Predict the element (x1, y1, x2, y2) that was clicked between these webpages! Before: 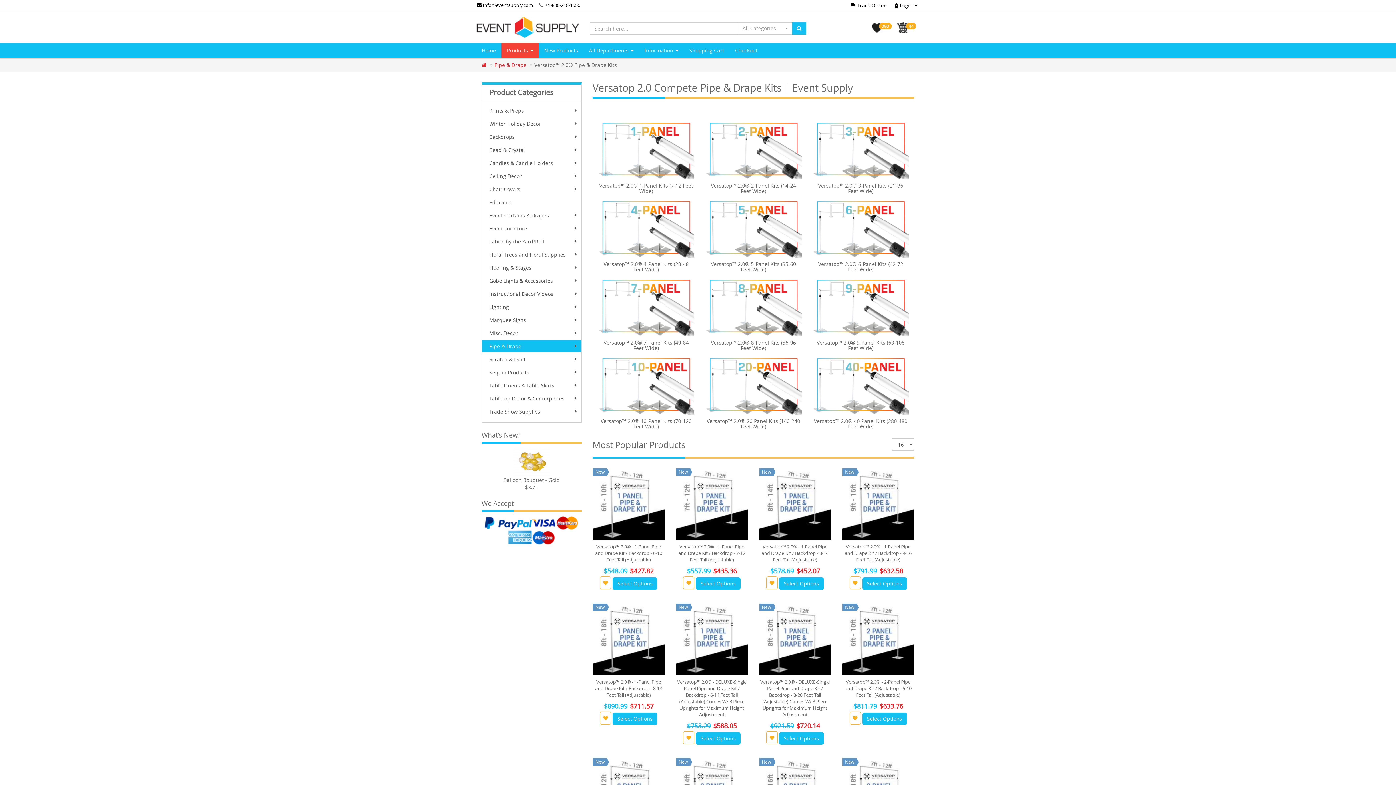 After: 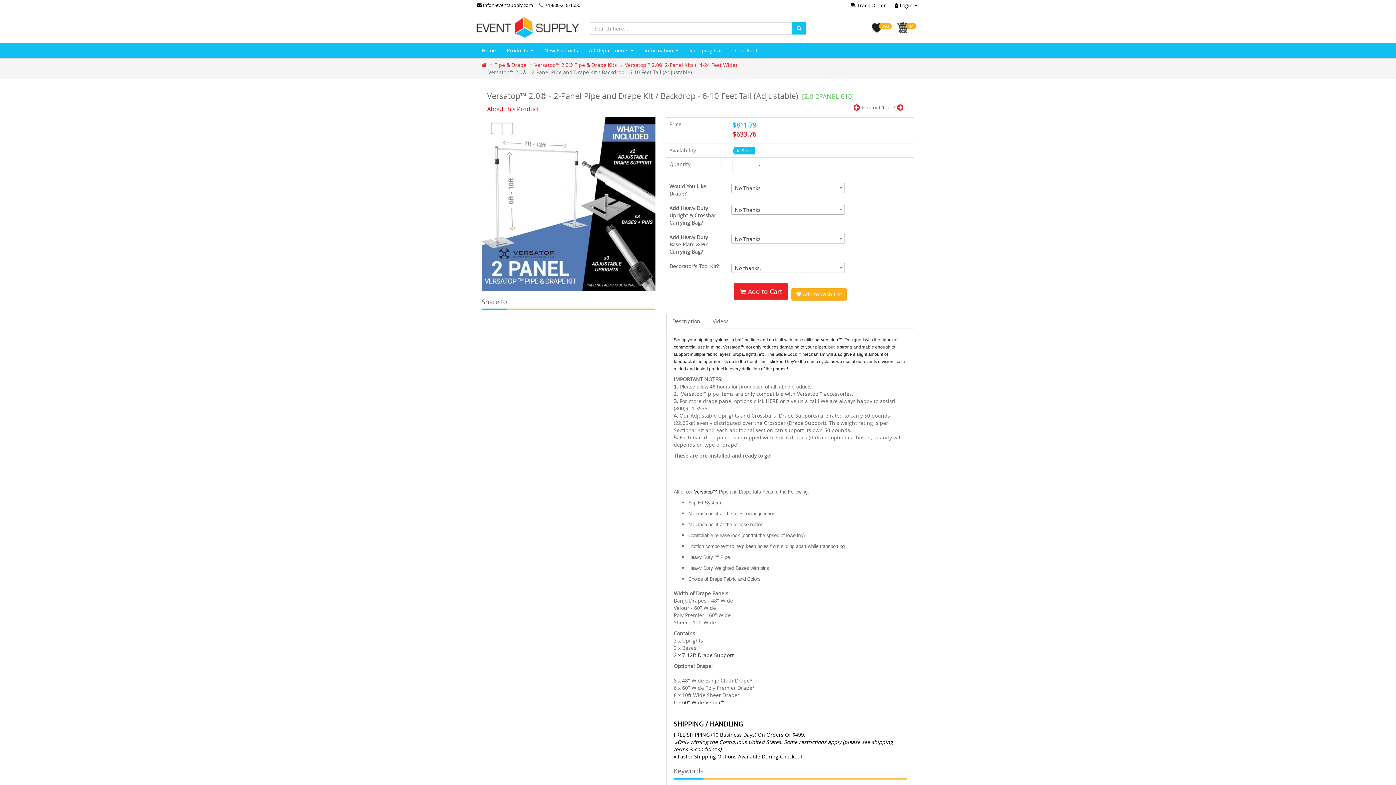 Action: bbox: (862, 712, 907, 725) label: Select Options